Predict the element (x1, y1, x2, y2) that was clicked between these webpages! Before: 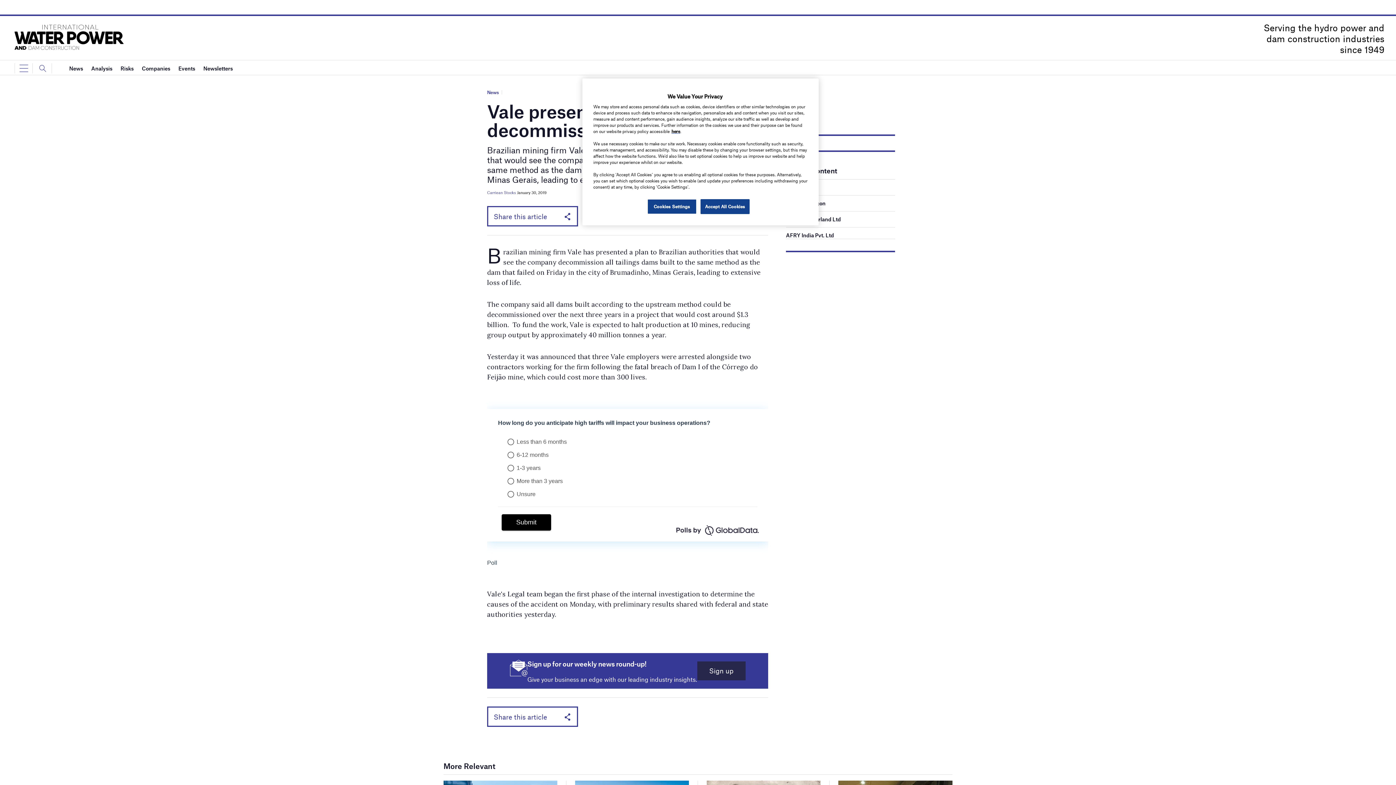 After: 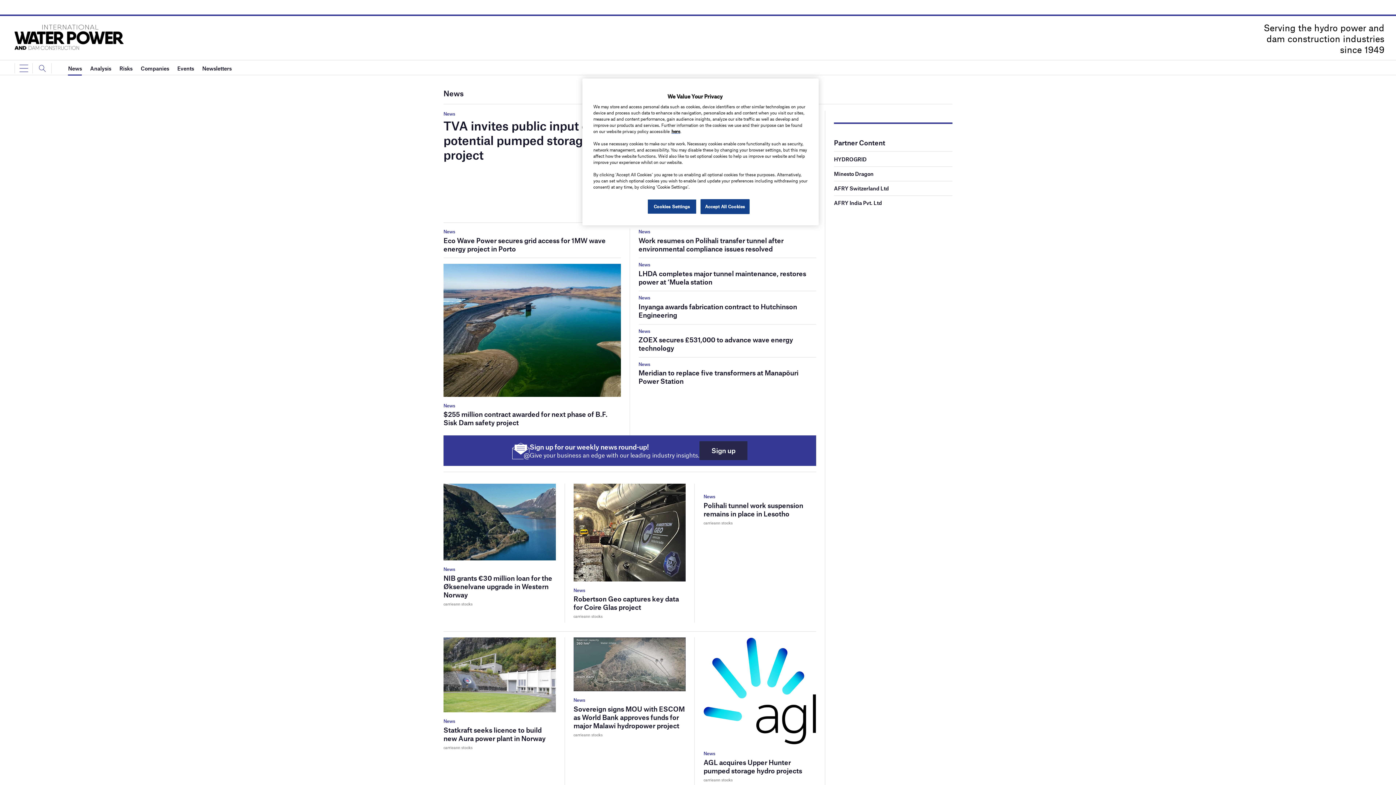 Action: bbox: (69, 60, 83, 75) label: News